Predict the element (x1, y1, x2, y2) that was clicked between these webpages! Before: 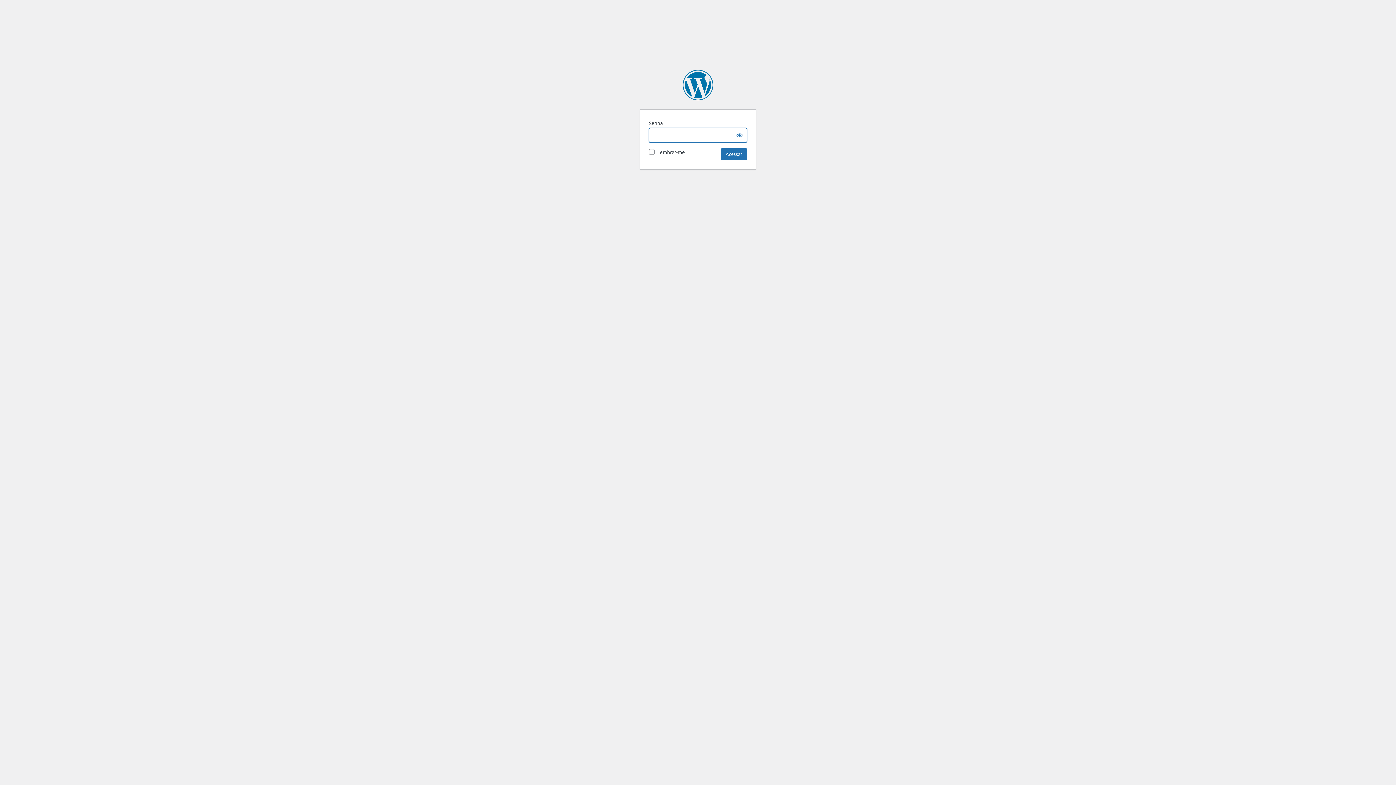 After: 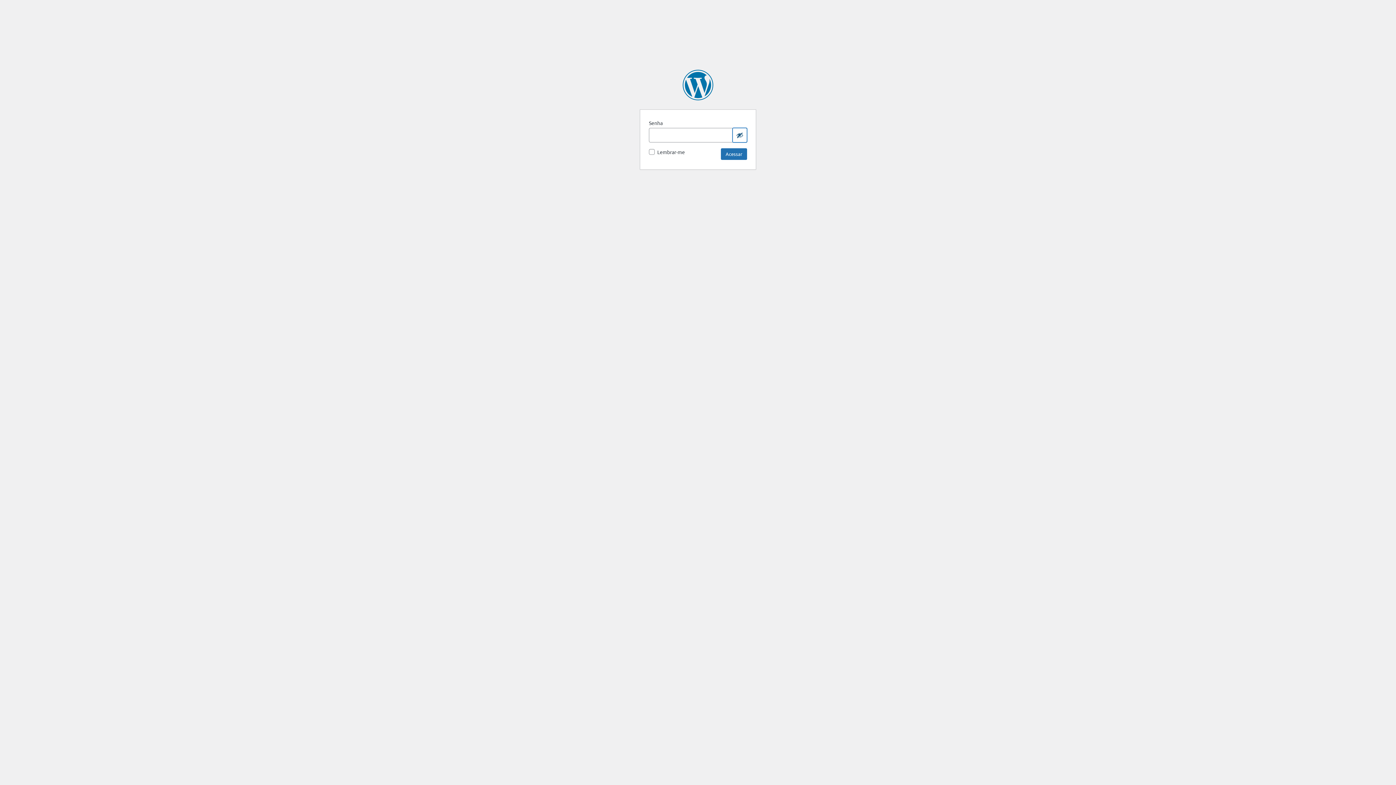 Action: label: Show password bbox: (732, 128, 747, 142)